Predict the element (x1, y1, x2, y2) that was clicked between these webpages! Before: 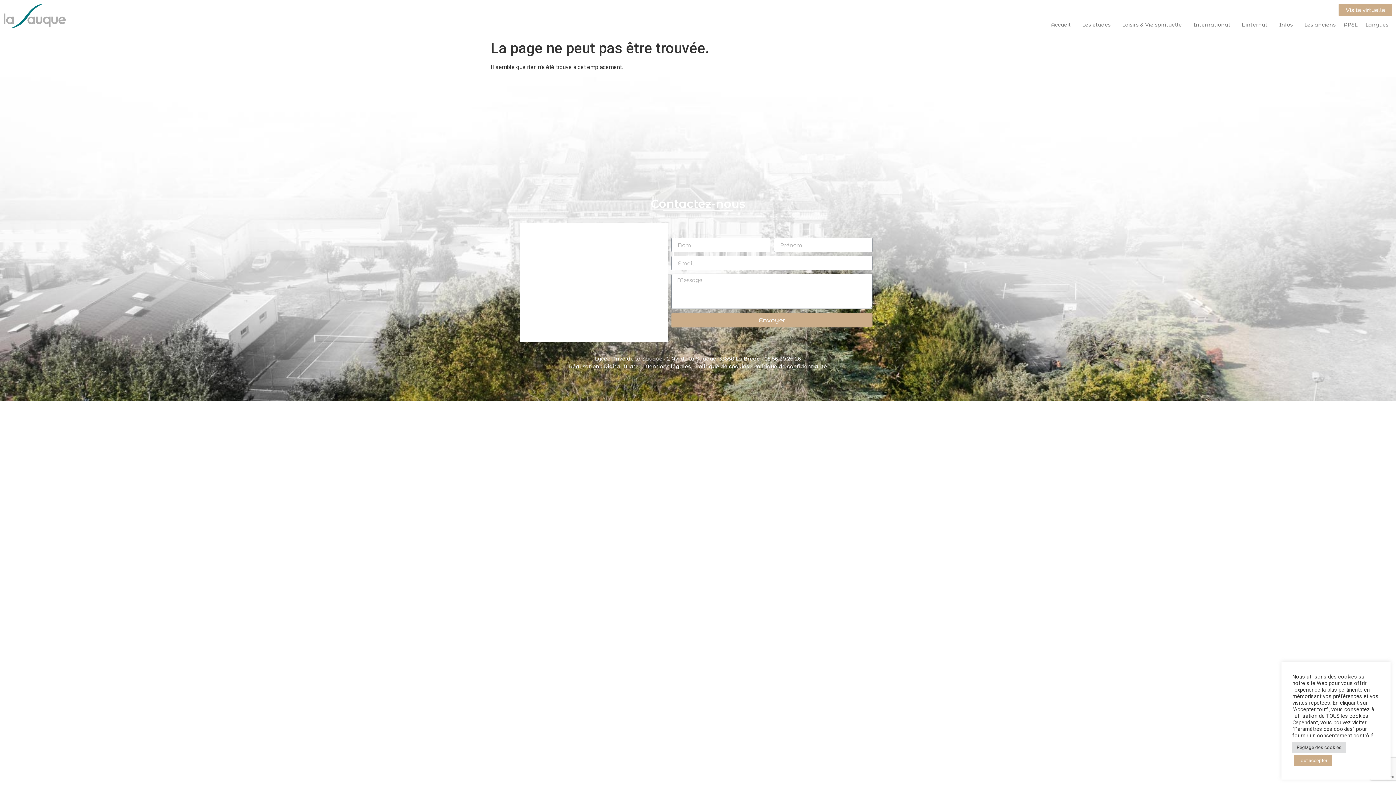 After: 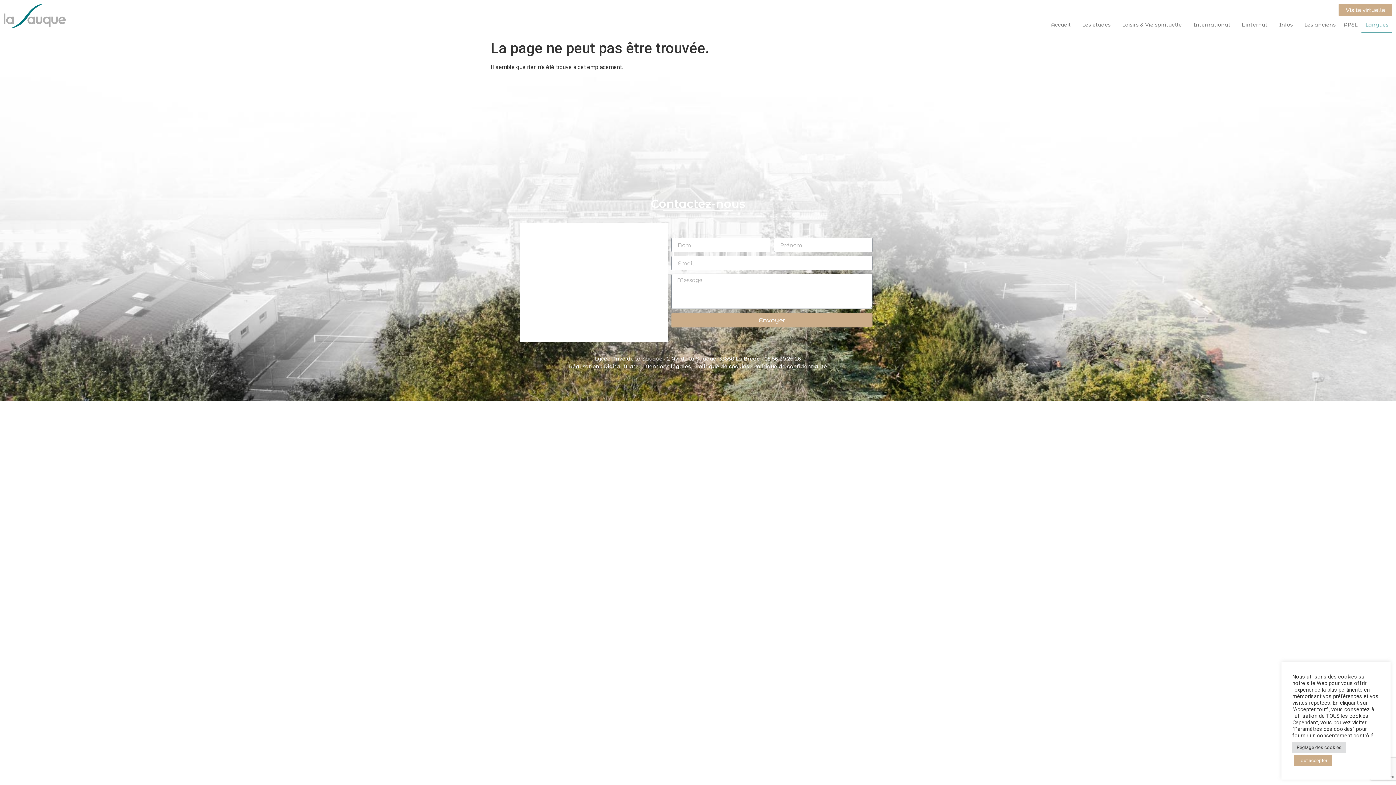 Action: label: Langues bbox: (1361, 16, 1392, 33)